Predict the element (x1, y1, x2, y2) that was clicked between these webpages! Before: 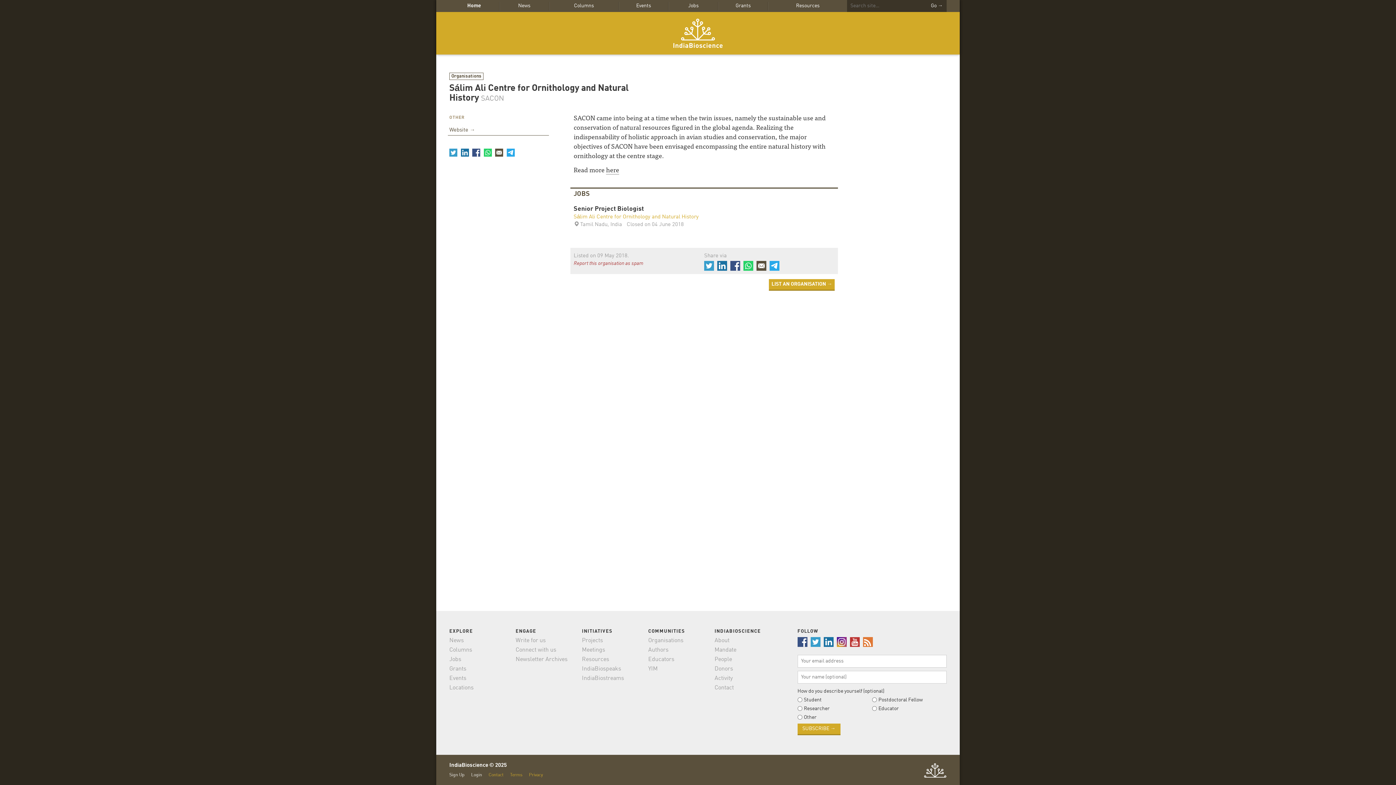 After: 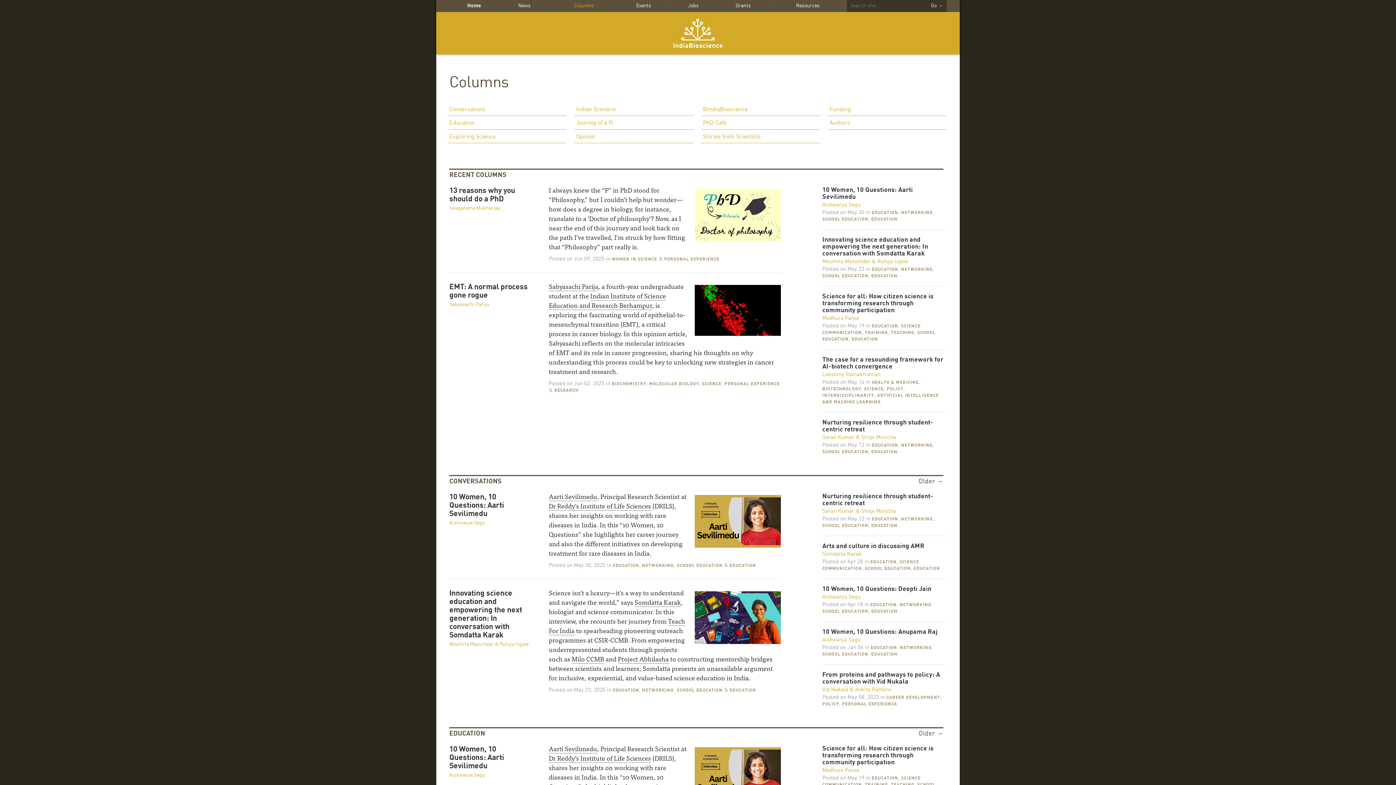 Action: label: Columns bbox: (549, 1, 618, 10)